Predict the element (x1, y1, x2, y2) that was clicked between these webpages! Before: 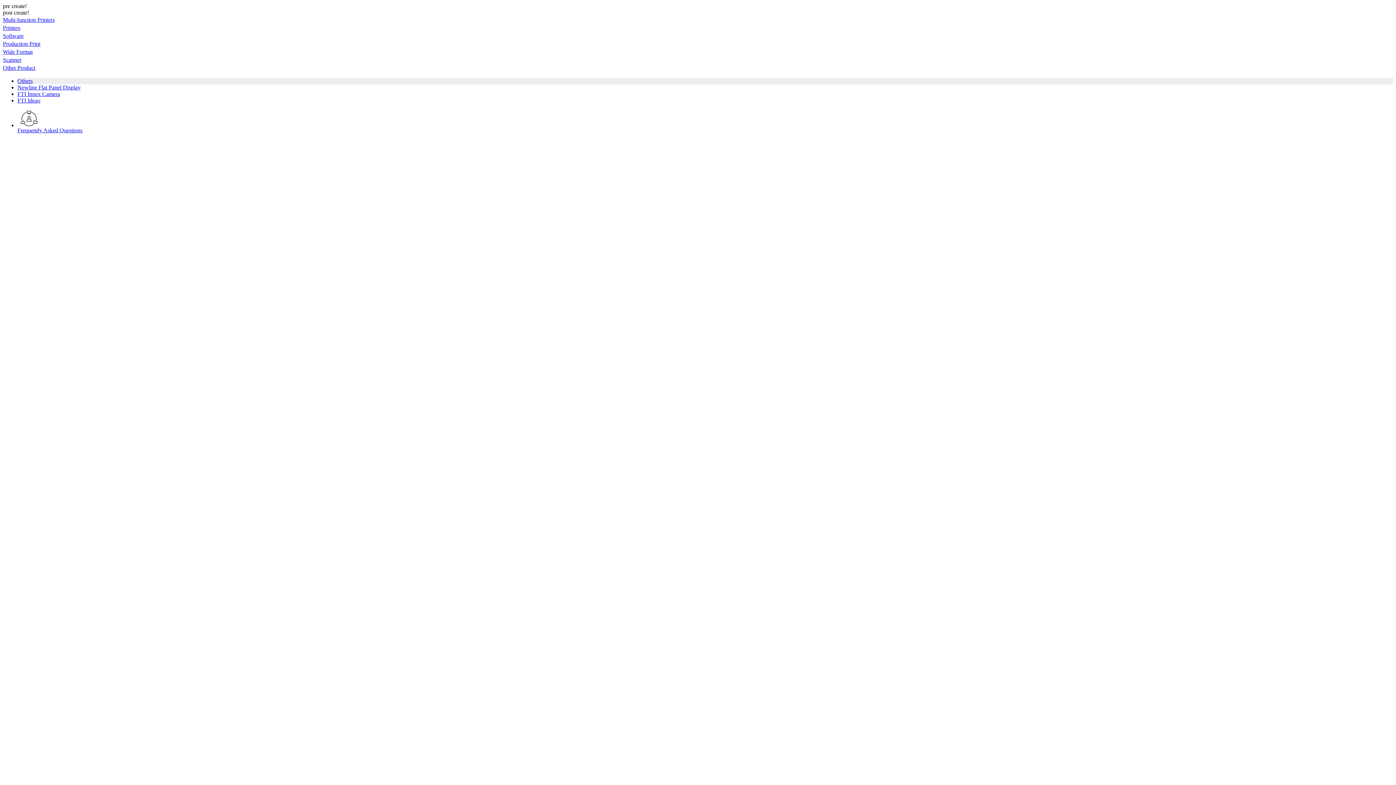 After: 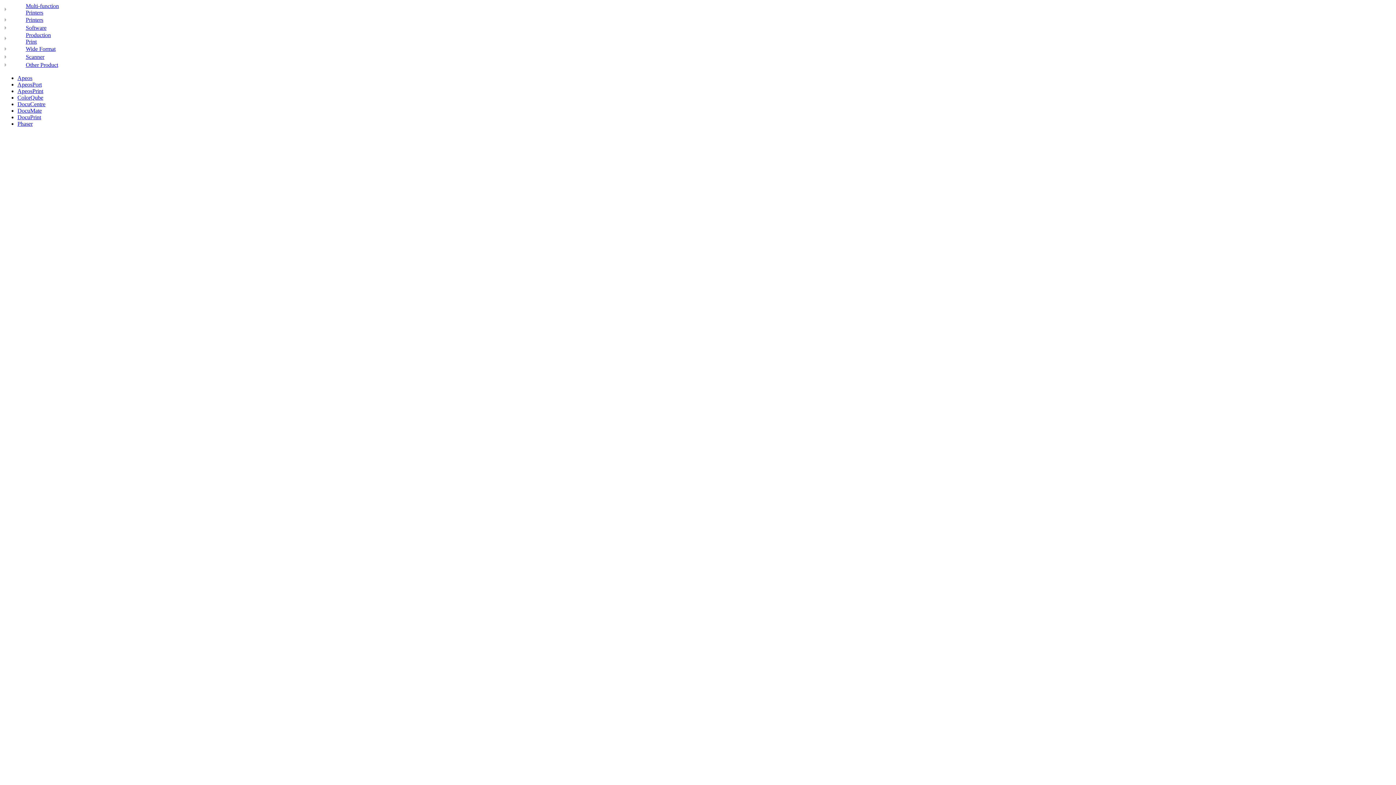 Action: label: Printers bbox: (2, 24, 20, 30)